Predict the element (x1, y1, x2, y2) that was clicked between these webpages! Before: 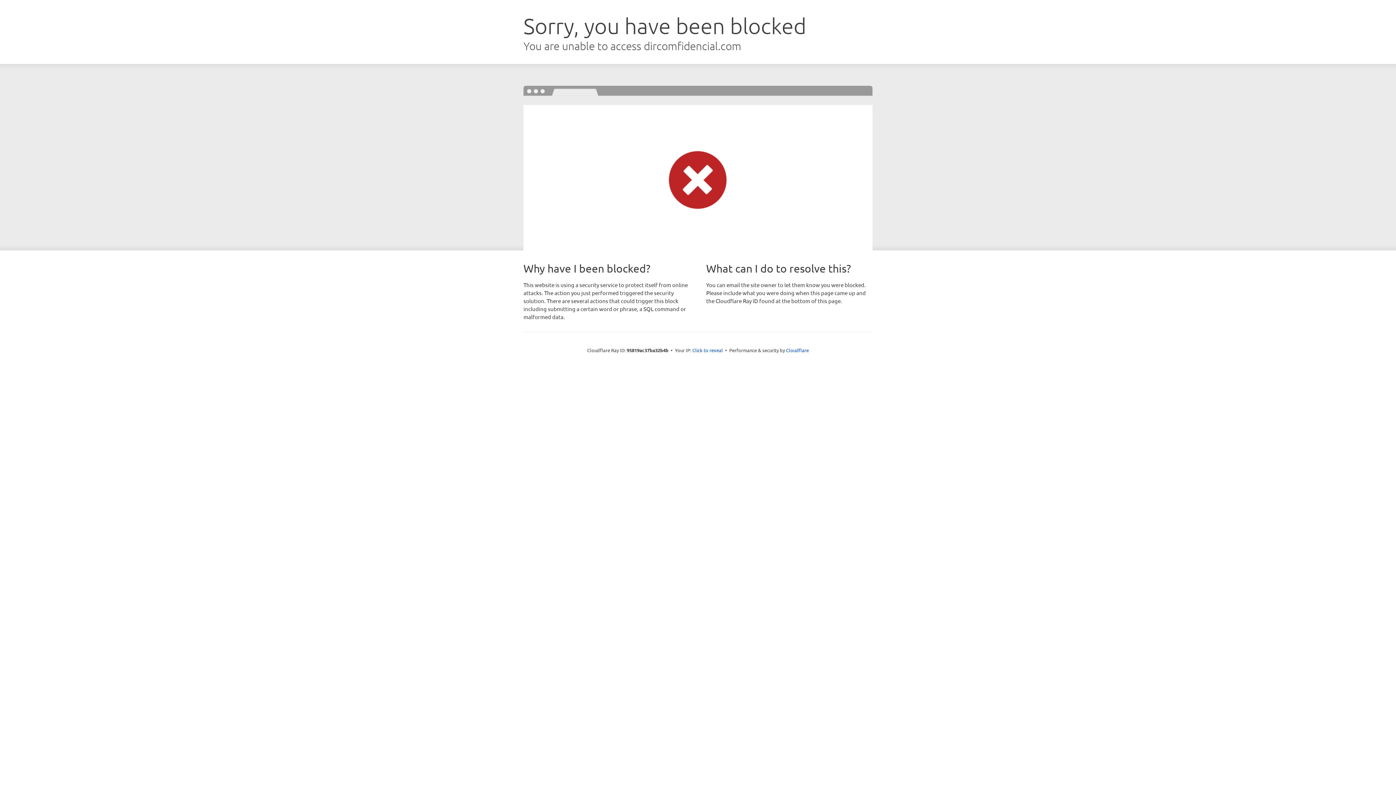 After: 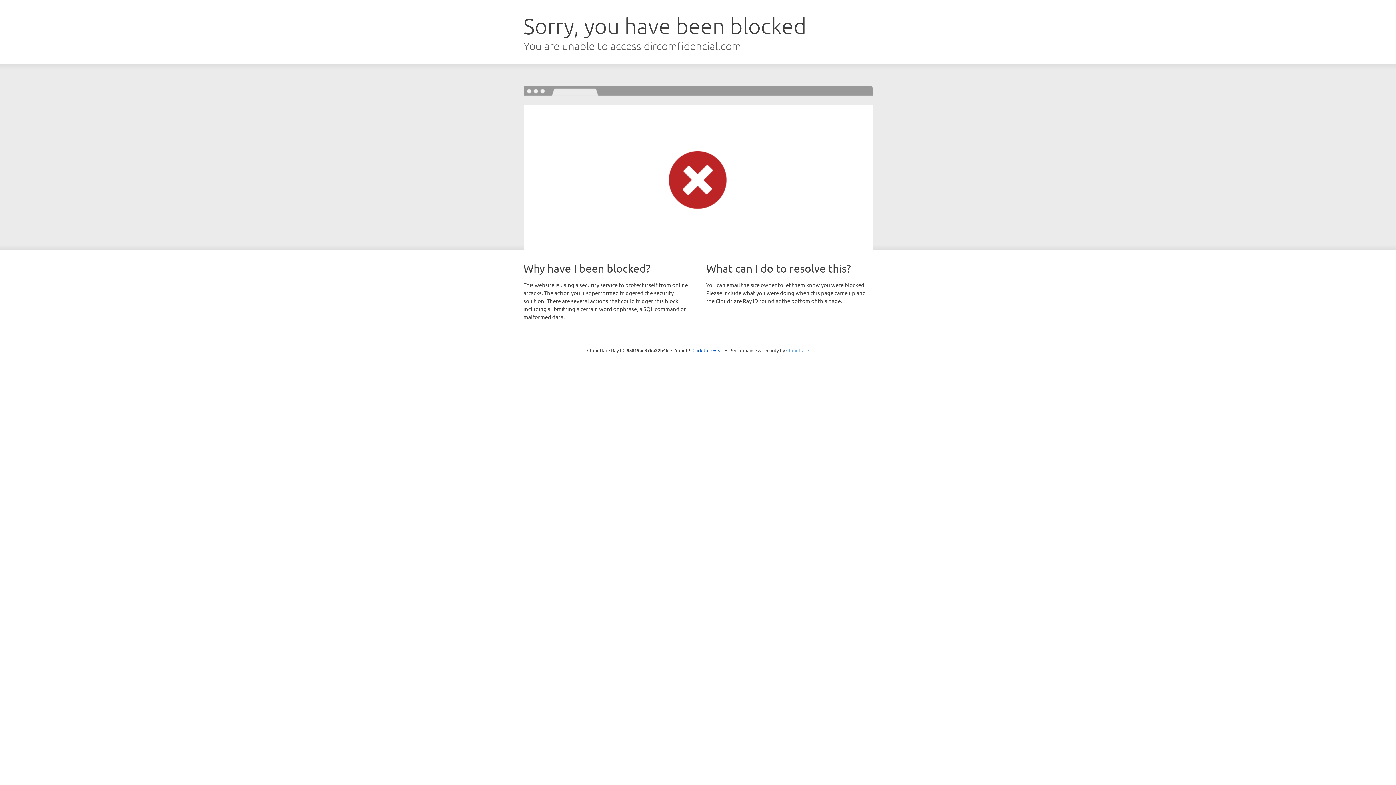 Action: label: Cloudflare bbox: (786, 347, 809, 353)